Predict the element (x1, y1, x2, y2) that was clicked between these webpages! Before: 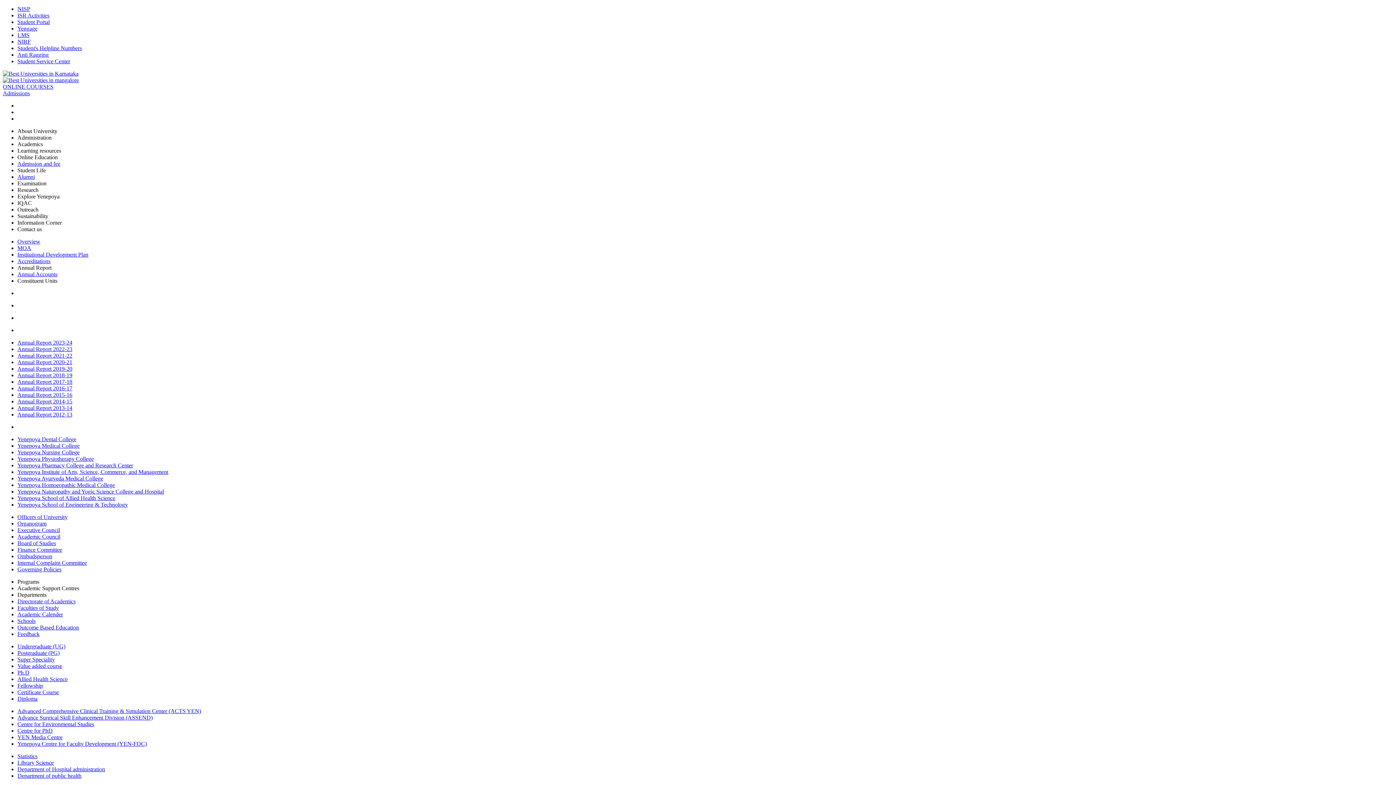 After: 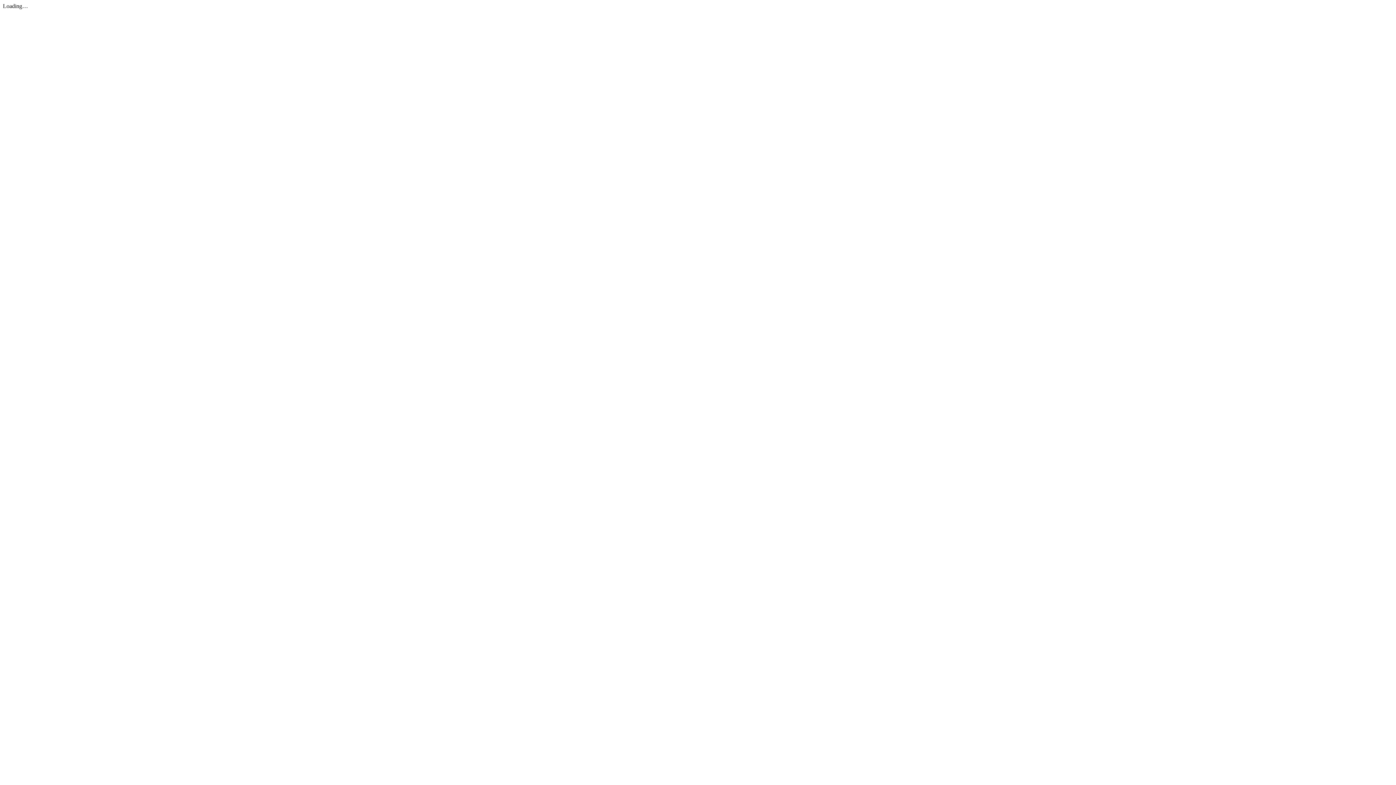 Action: bbox: (17, 411, 72, 417) label: Annual Report 2012-13